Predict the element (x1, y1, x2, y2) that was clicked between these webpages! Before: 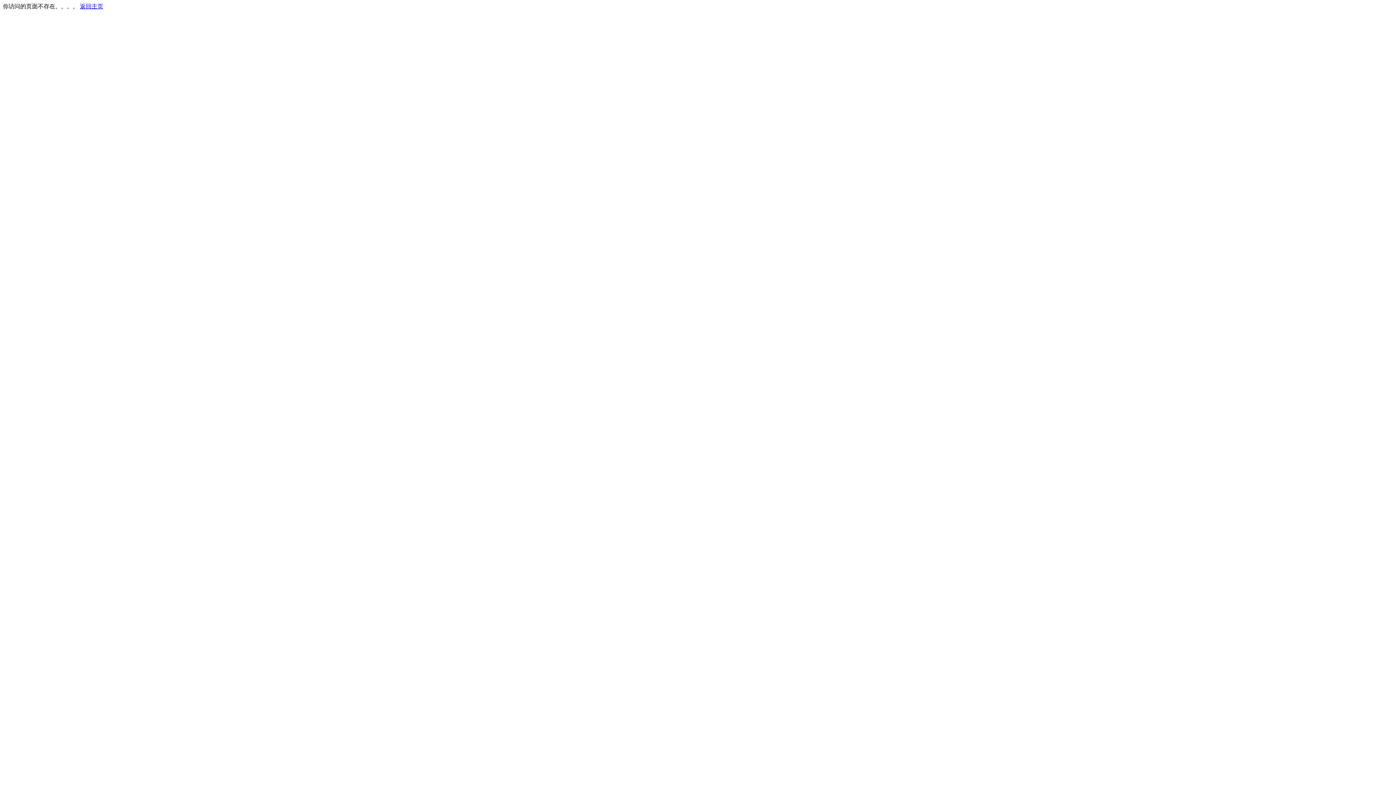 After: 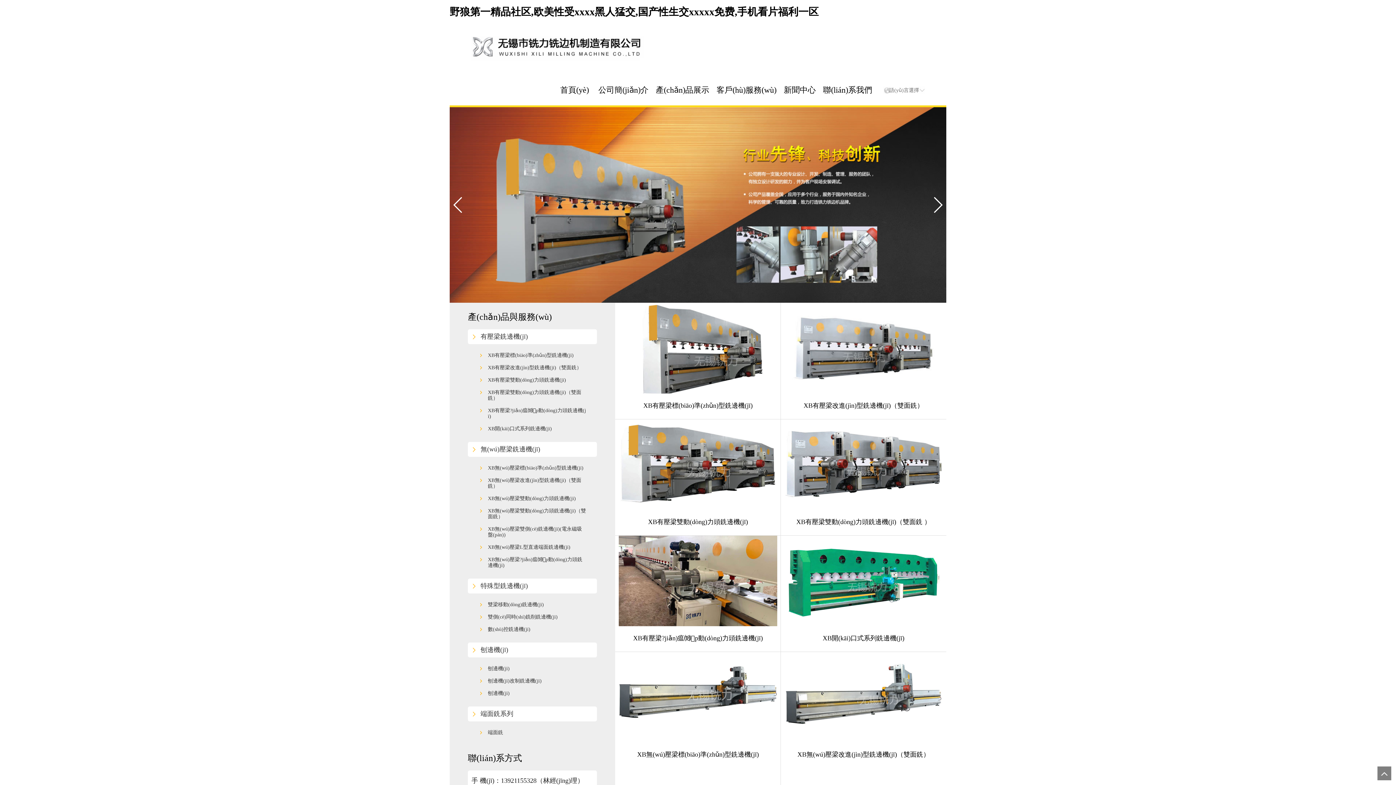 Action: label: 返回主页 bbox: (80, 3, 103, 9)